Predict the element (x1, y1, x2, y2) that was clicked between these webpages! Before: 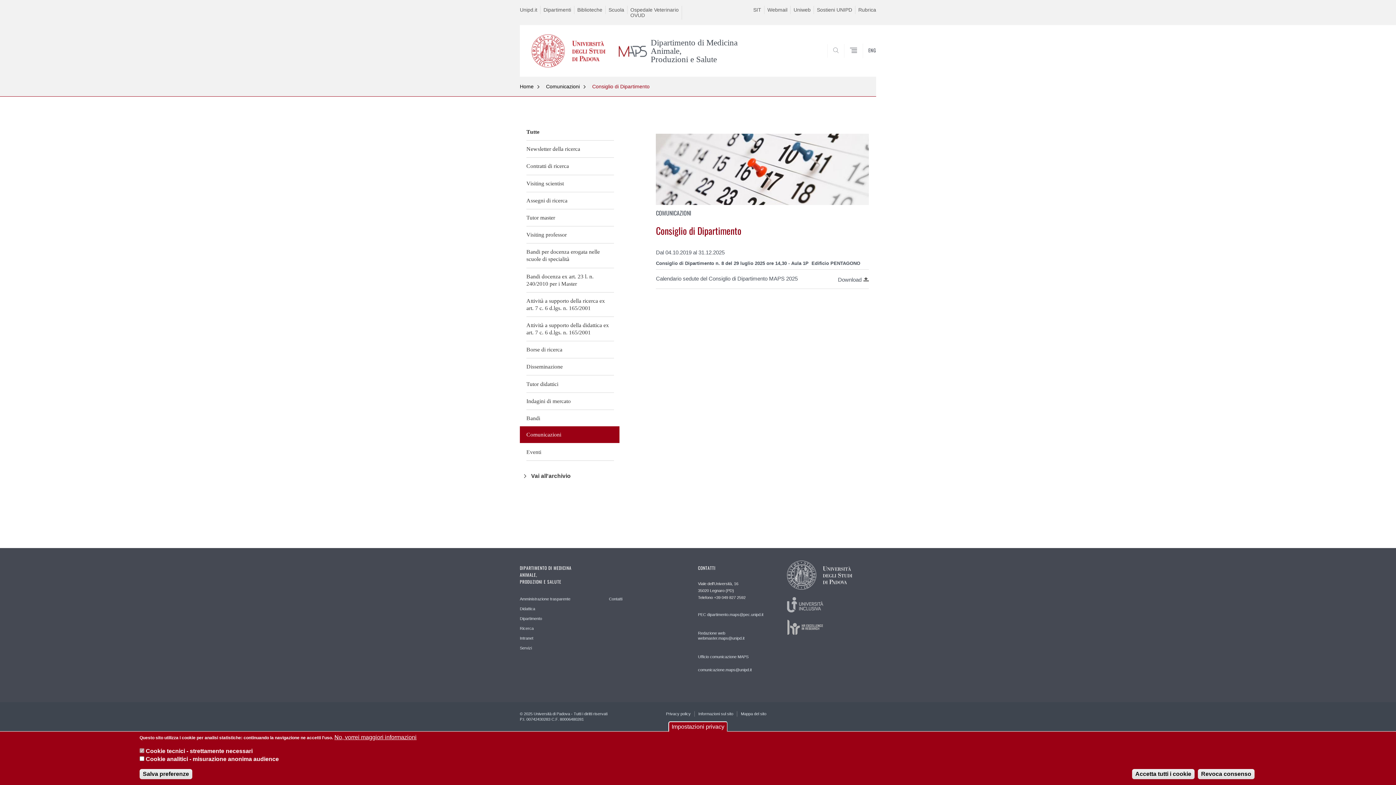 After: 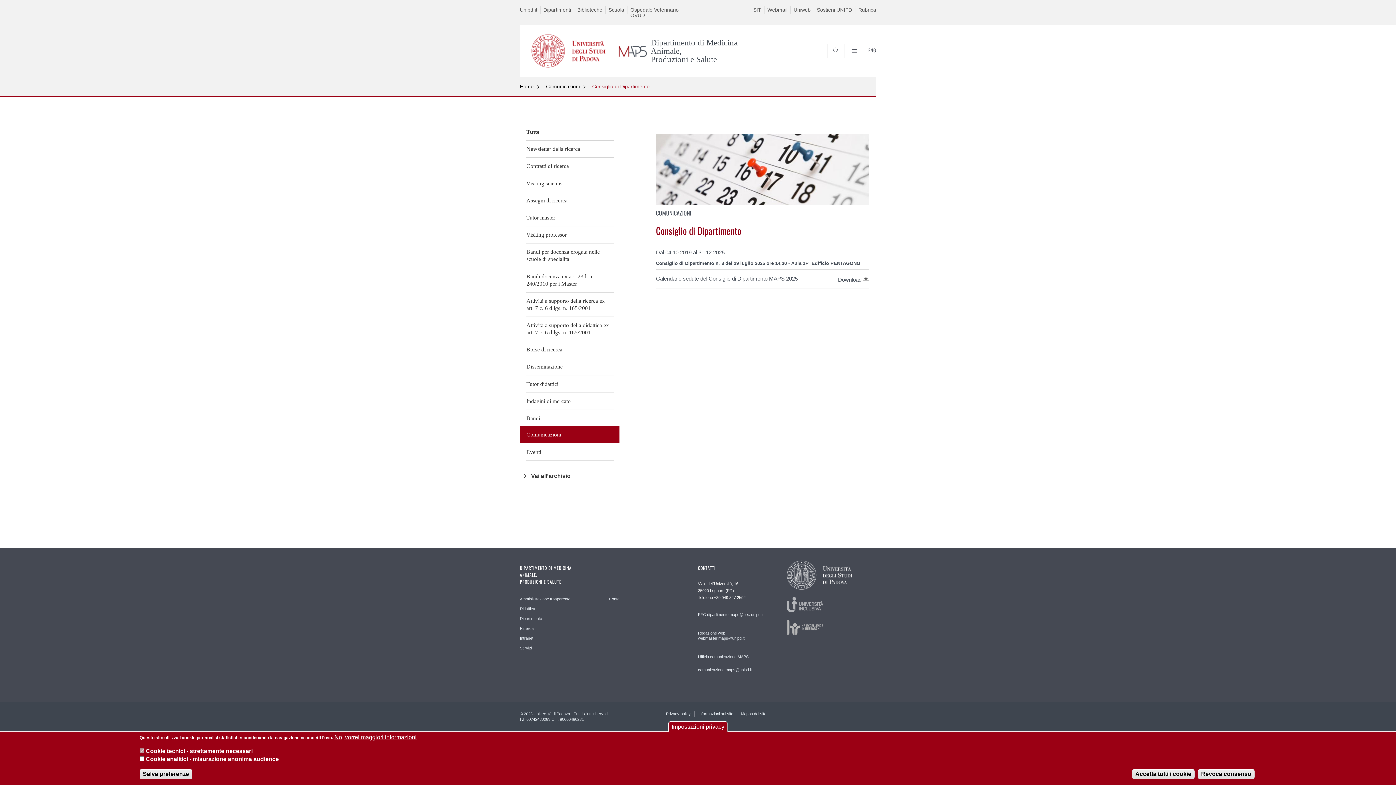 Action: label: Redazione web webmaster.maps@unipd.it bbox: (698, 625, 770, 643)